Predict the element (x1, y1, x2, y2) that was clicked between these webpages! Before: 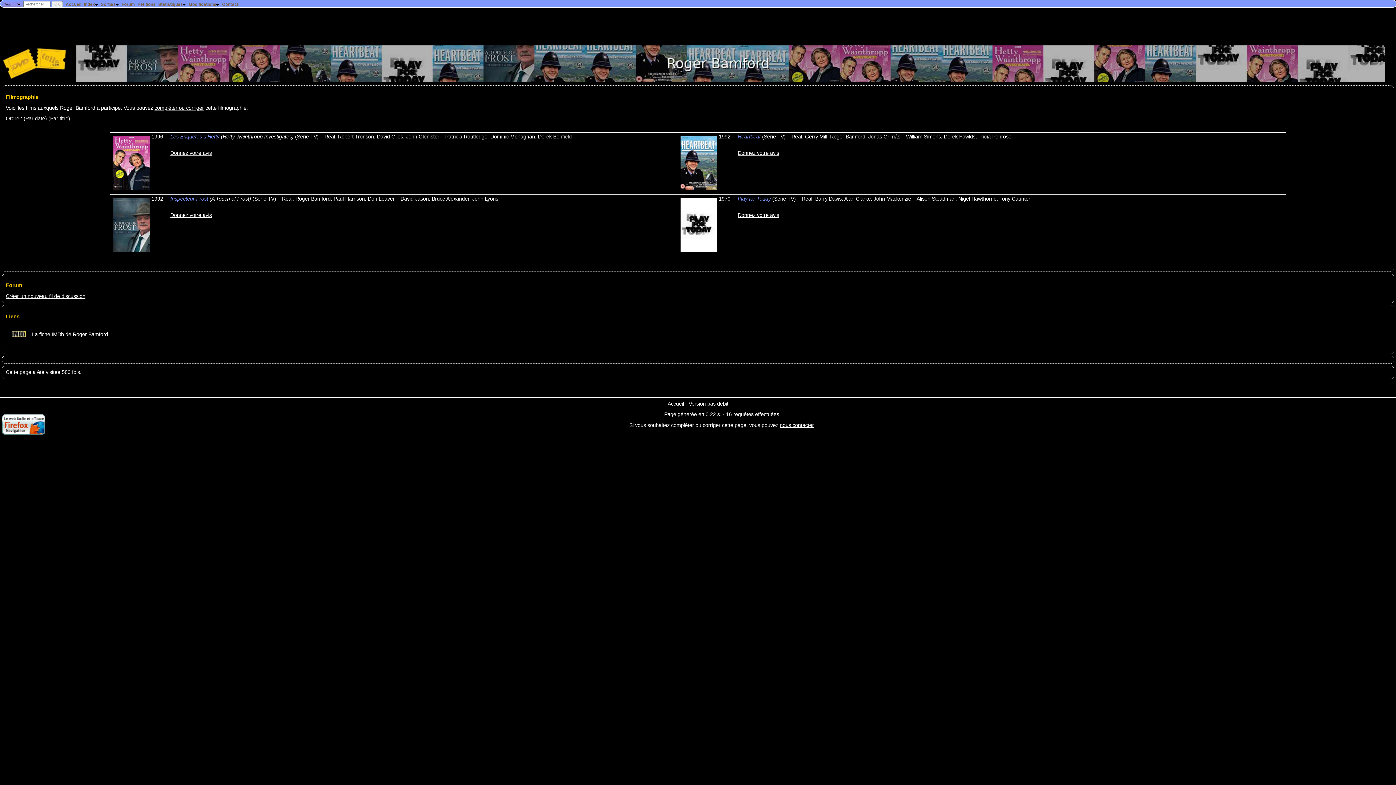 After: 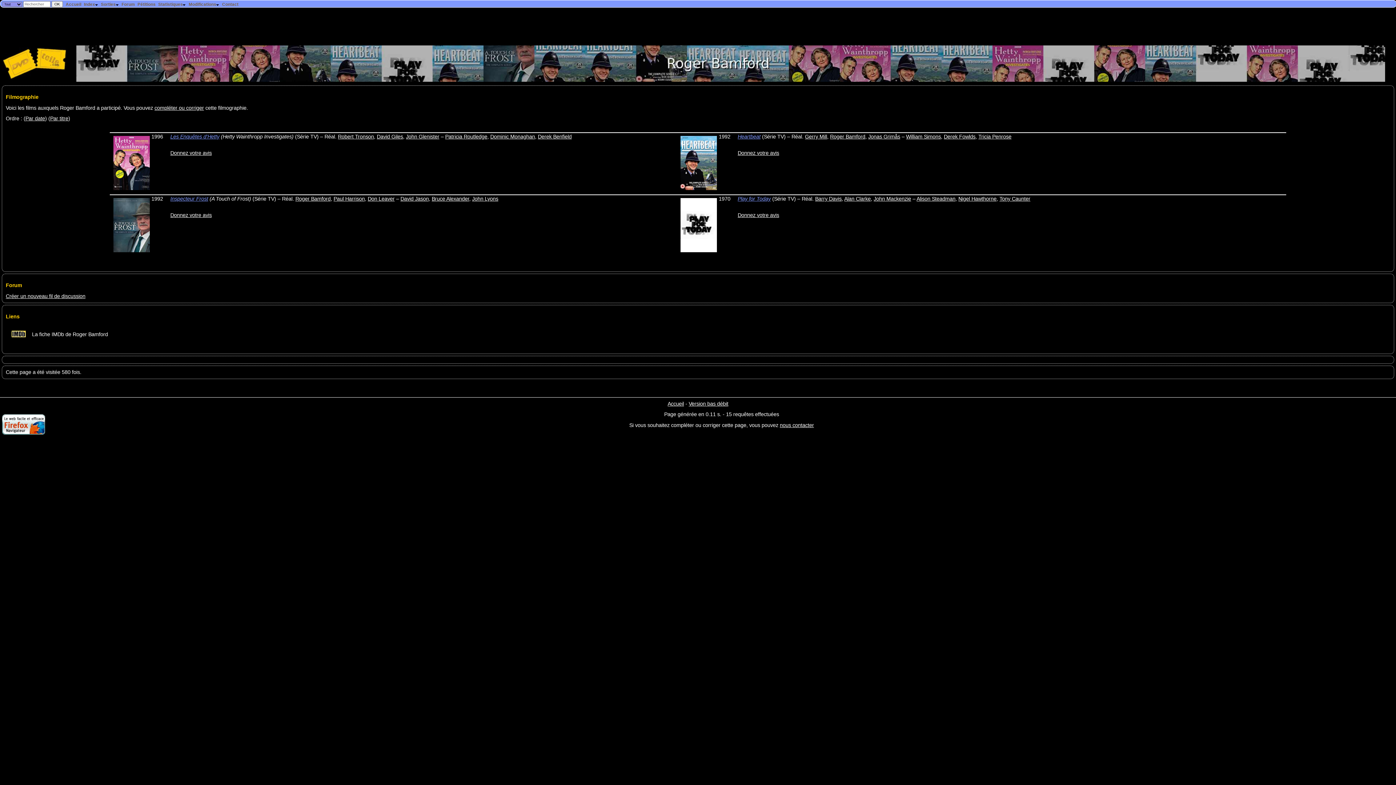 Action: bbox: (25, 115, 45, 121) label: Par date